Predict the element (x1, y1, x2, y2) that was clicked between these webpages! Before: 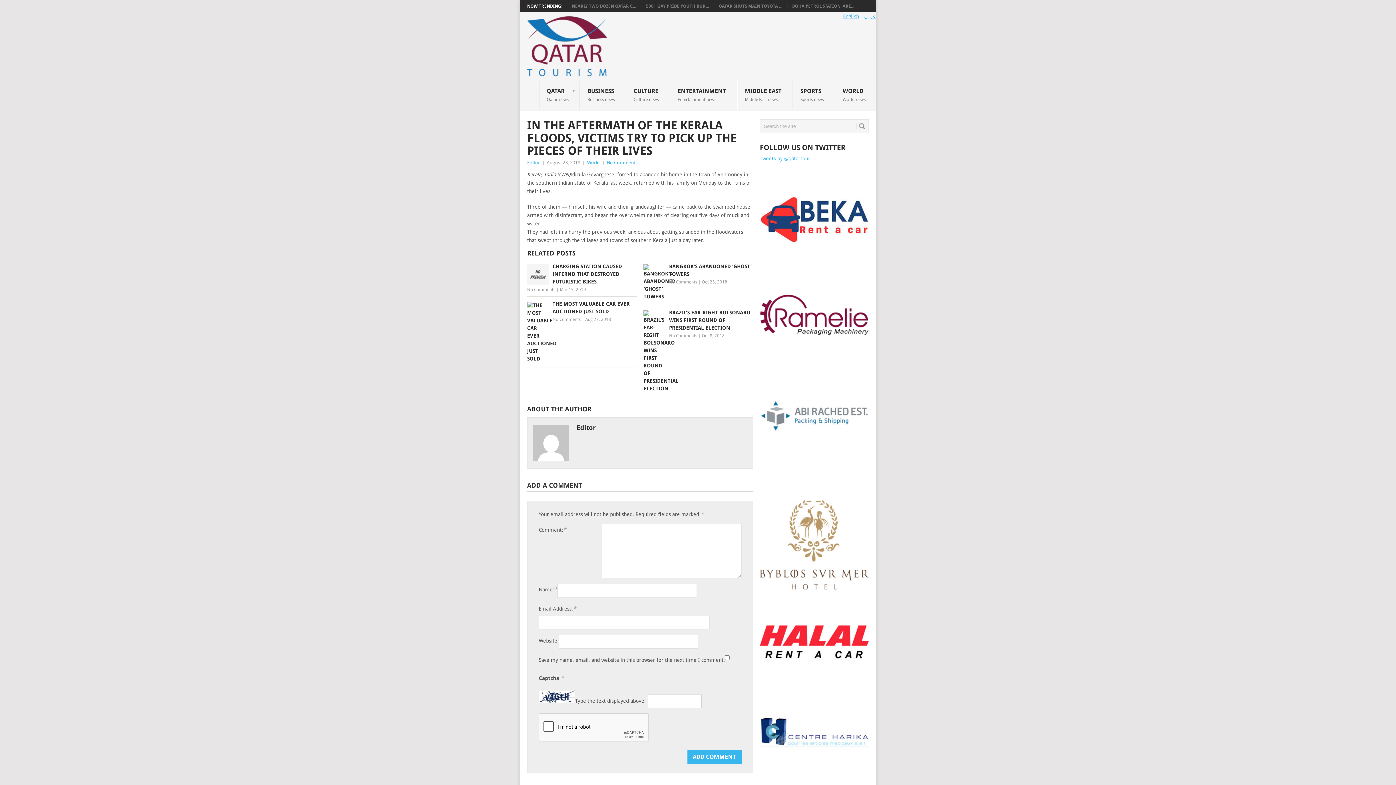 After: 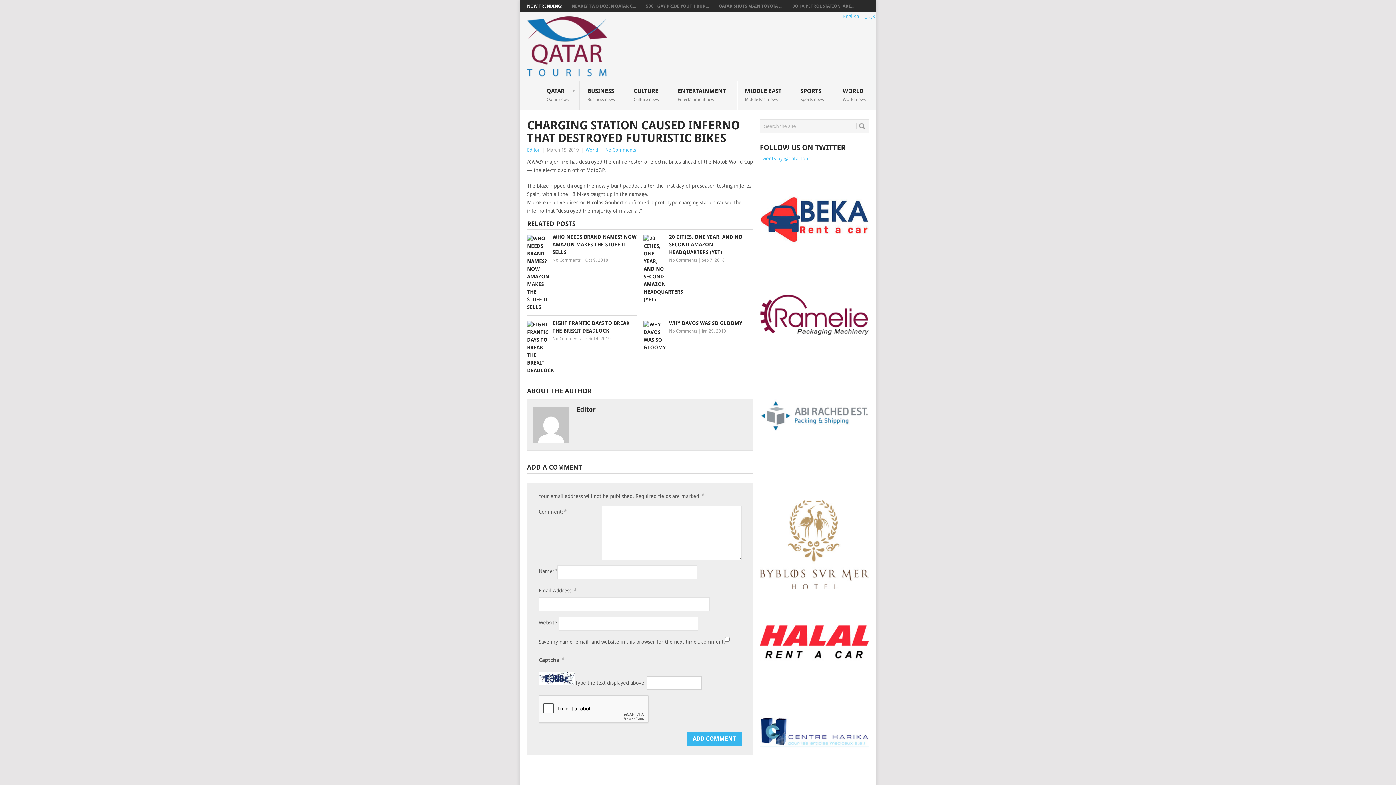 Action: label: CHARGING STATION CAUSED INFERNO THAT DESTROYED FUTURISTIC BIKES bbox: (527, 262, 637, 285)